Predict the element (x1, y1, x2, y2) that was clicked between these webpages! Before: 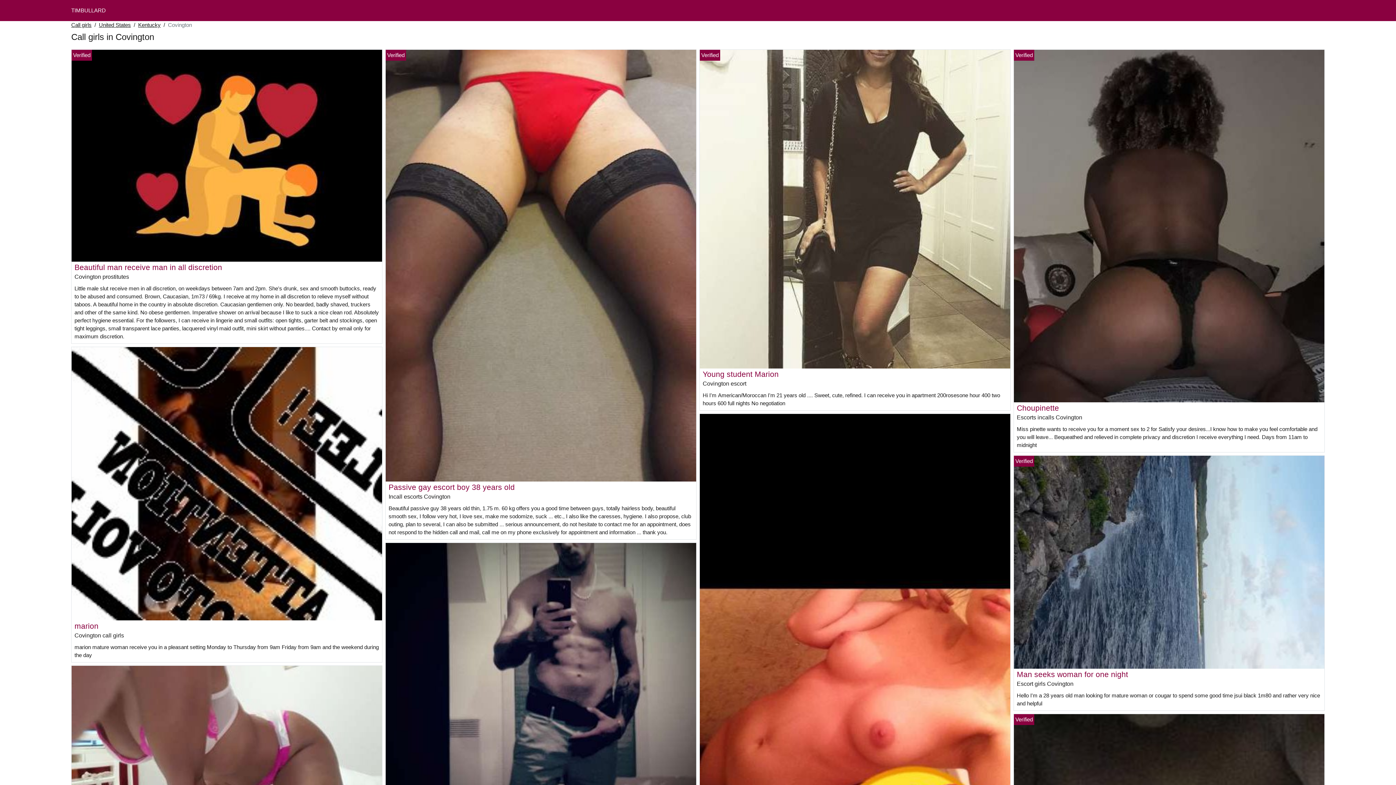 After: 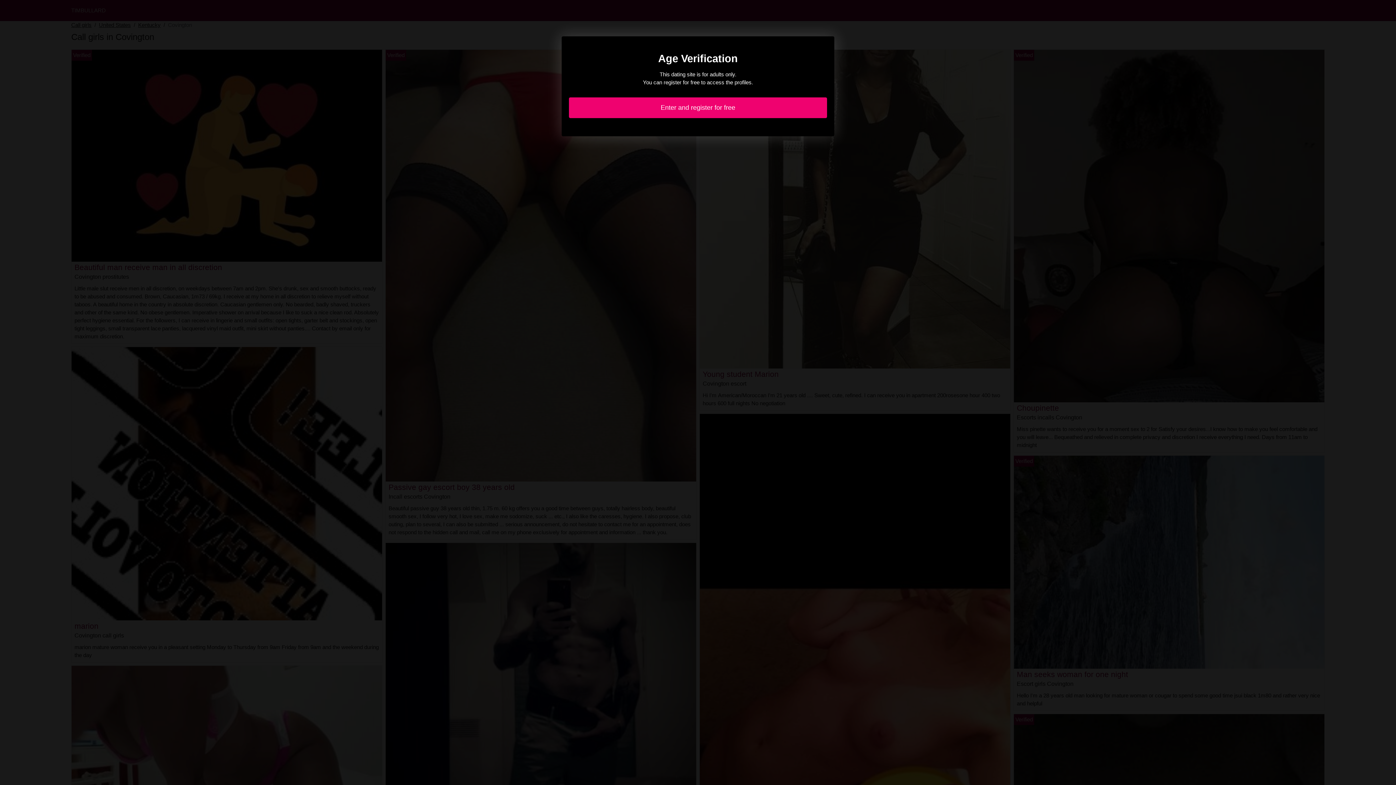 Action: label: Passive gay escort boy 38 years old bbox: (388, 483, 514, 491)